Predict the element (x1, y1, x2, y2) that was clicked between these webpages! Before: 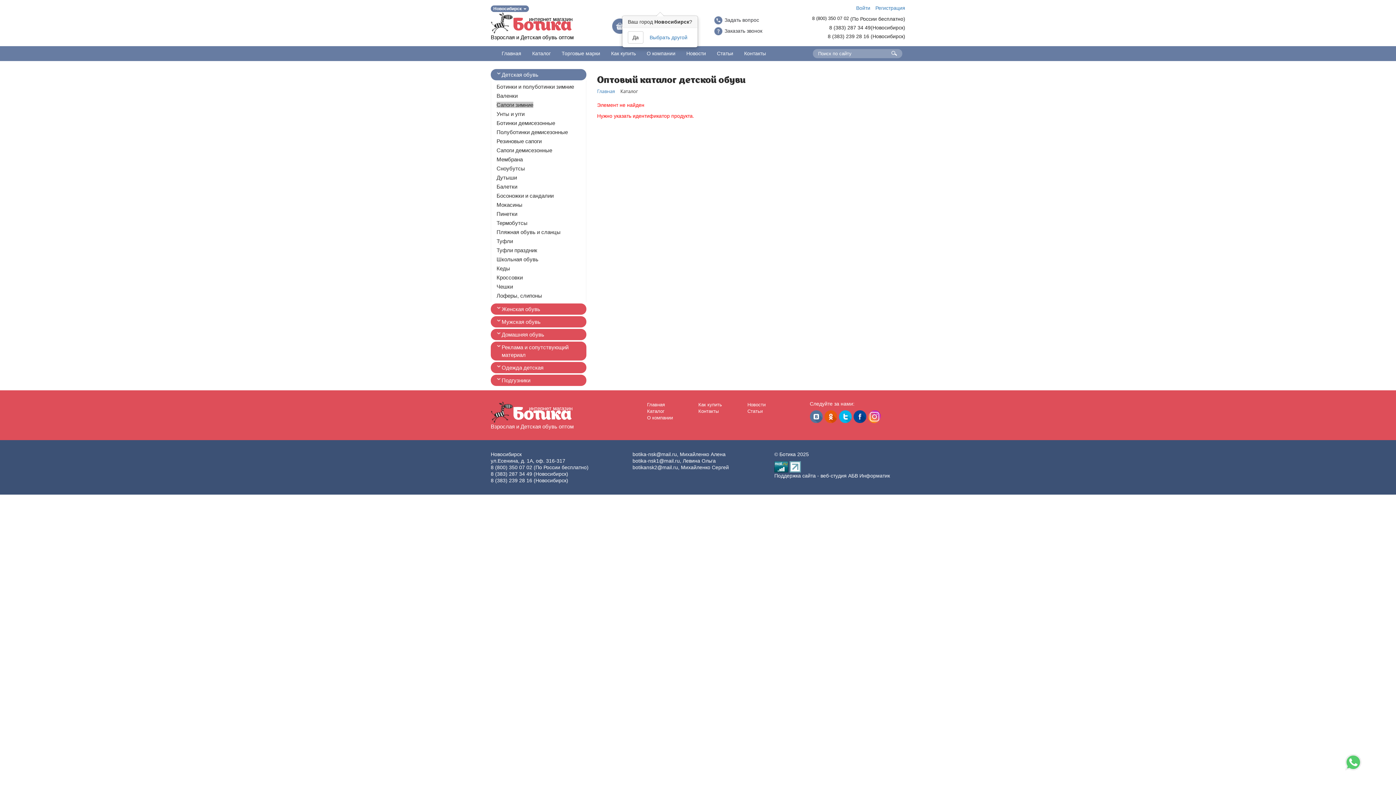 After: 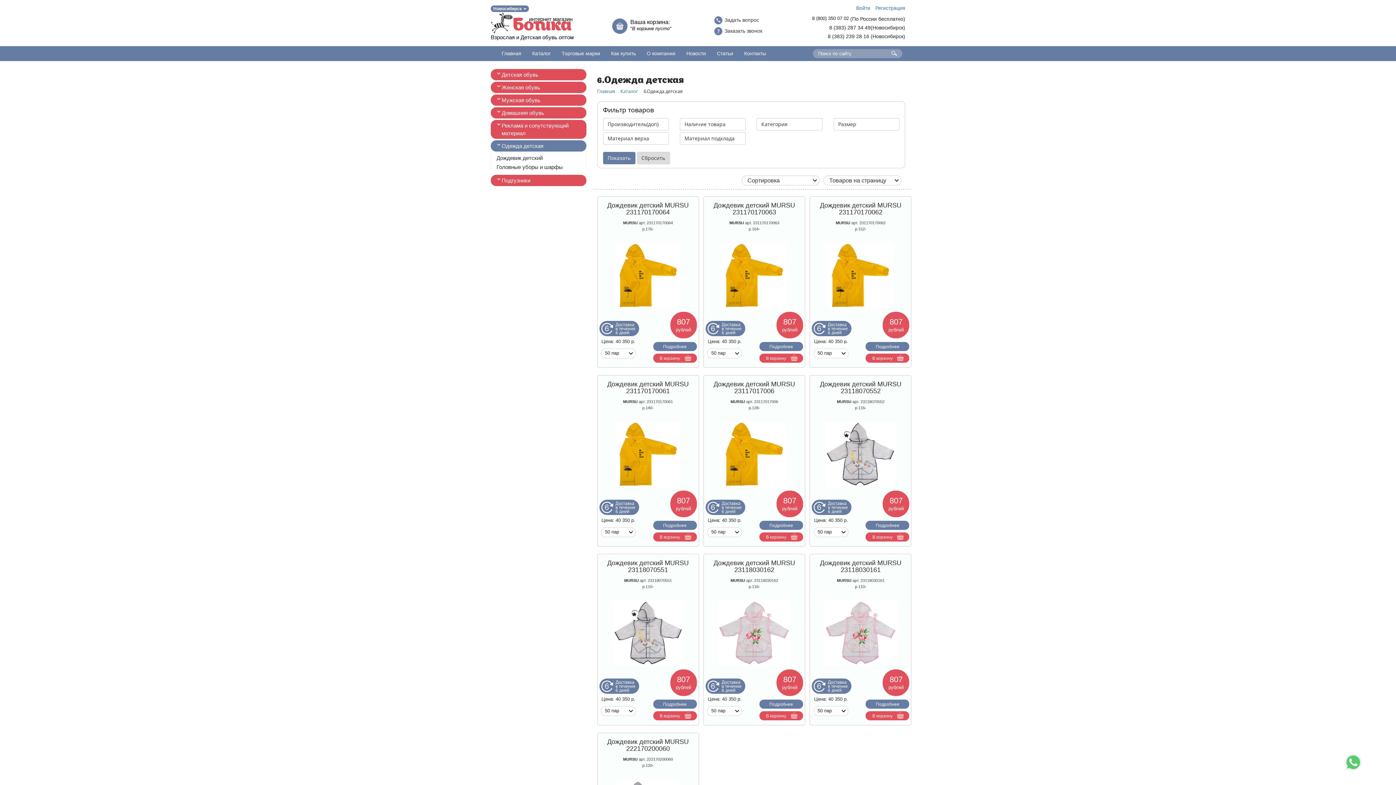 Action: bbox: (490, 362, 586, 373) label: Одежда детская